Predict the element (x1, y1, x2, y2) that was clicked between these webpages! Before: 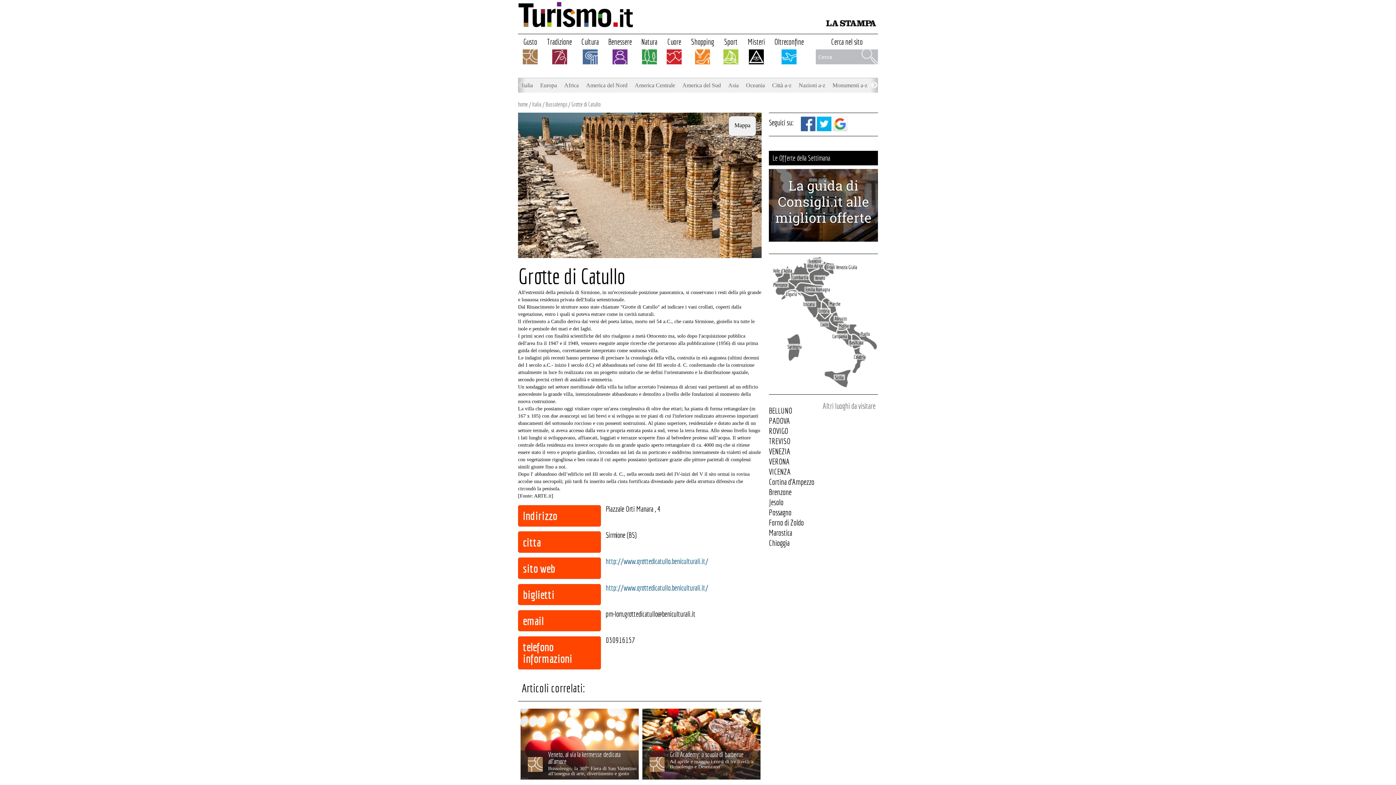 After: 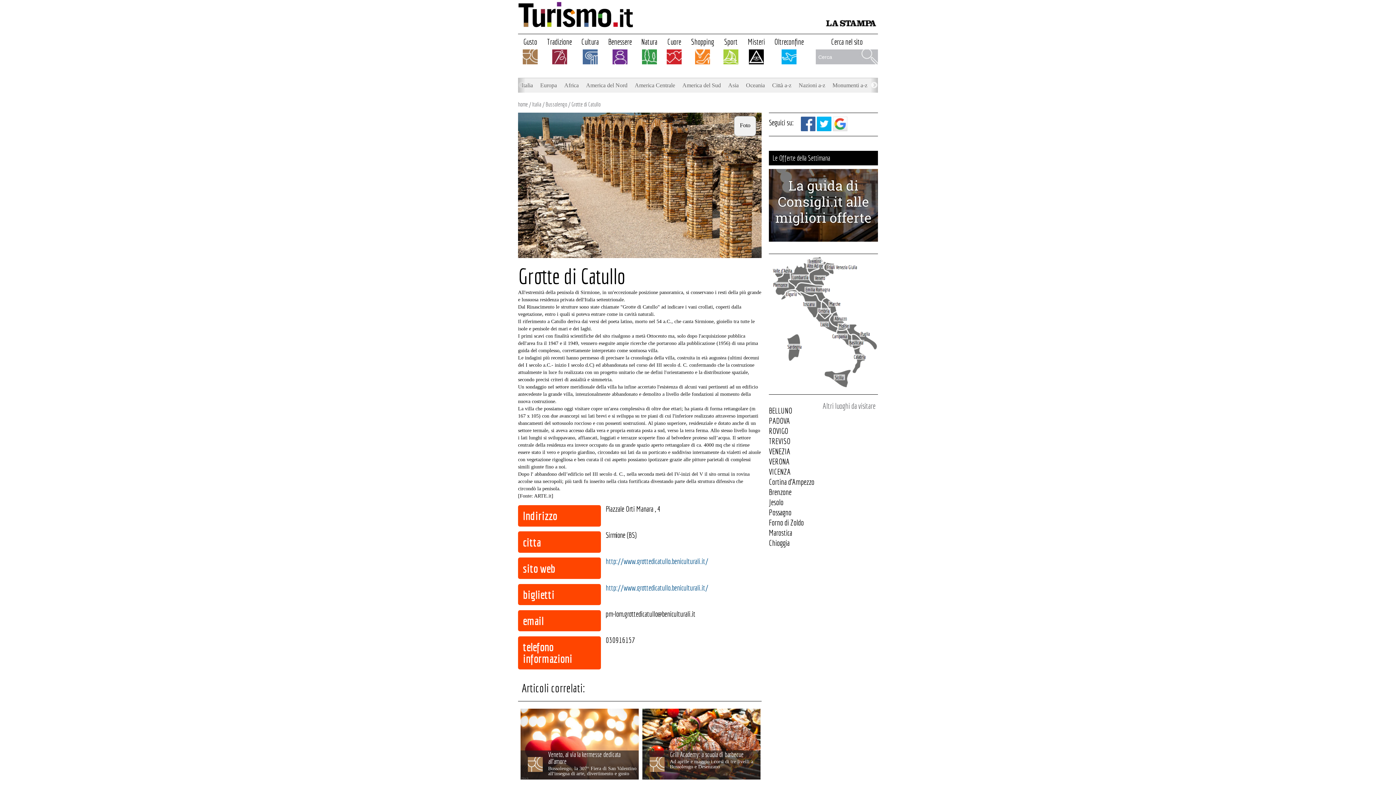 Action: label: Mappa bbox: (728, 115, 756, 136)